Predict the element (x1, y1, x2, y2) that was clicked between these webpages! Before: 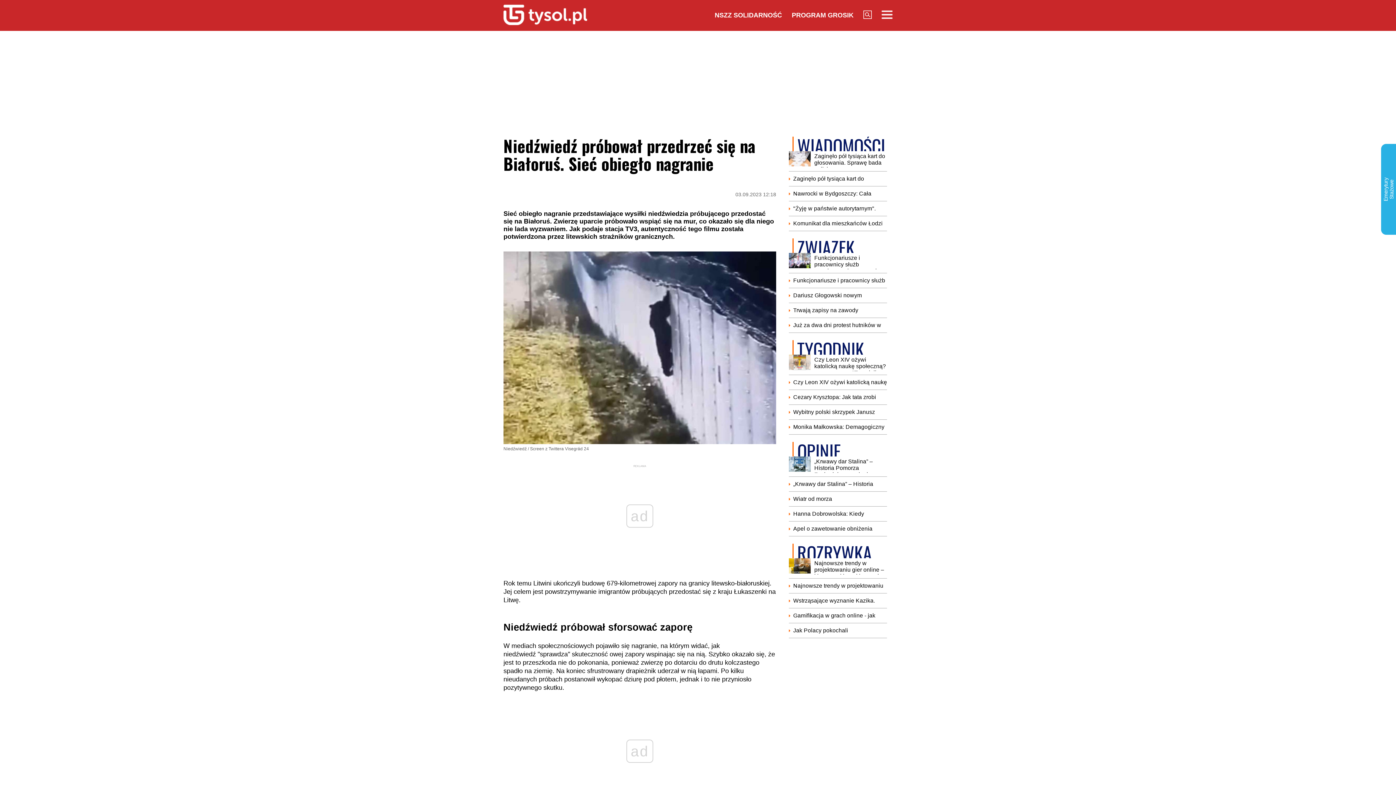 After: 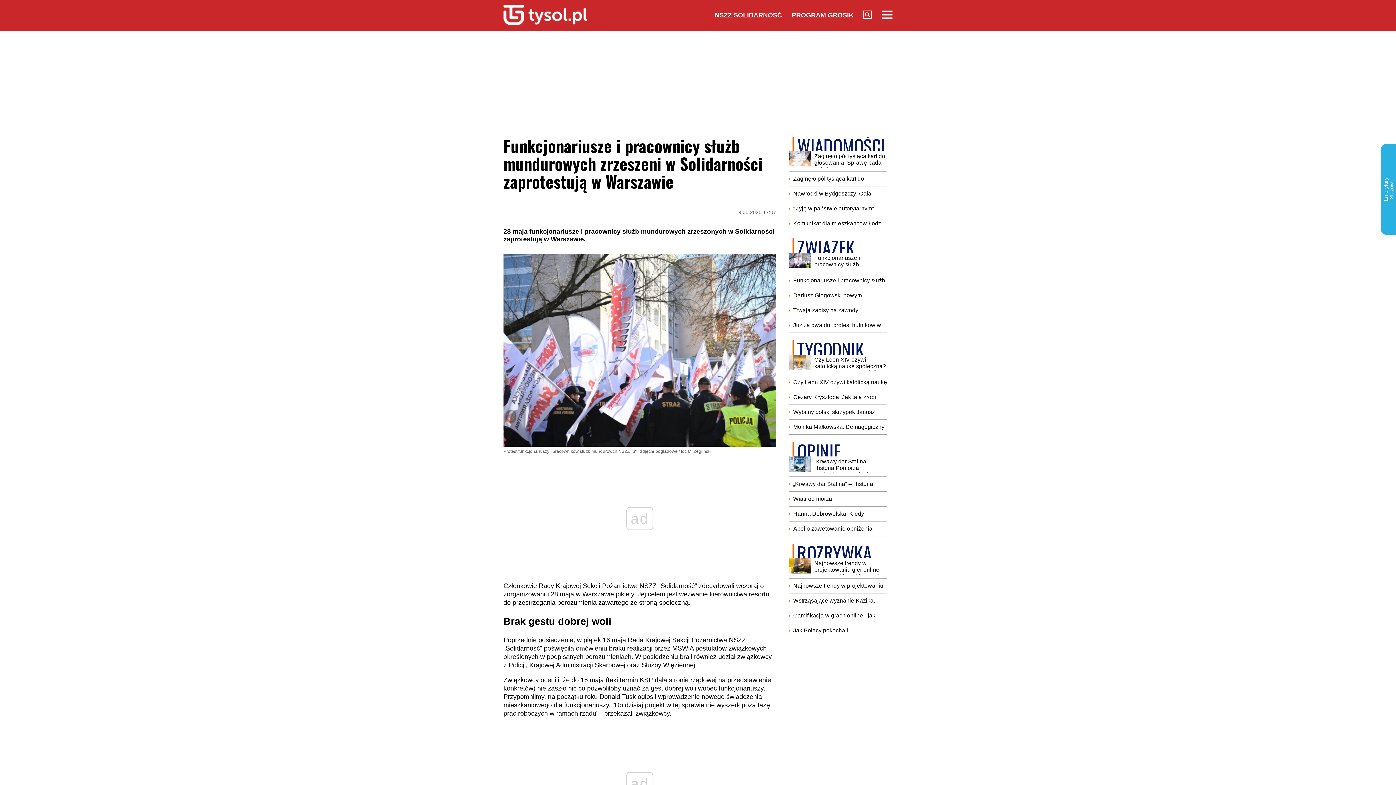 Action: label: Funkcjonariusze i pracownicy służb mundurowych zrzeszeni w Solidarności zaprotestują w Warszawie bbox: (789, 253, 887, 269)